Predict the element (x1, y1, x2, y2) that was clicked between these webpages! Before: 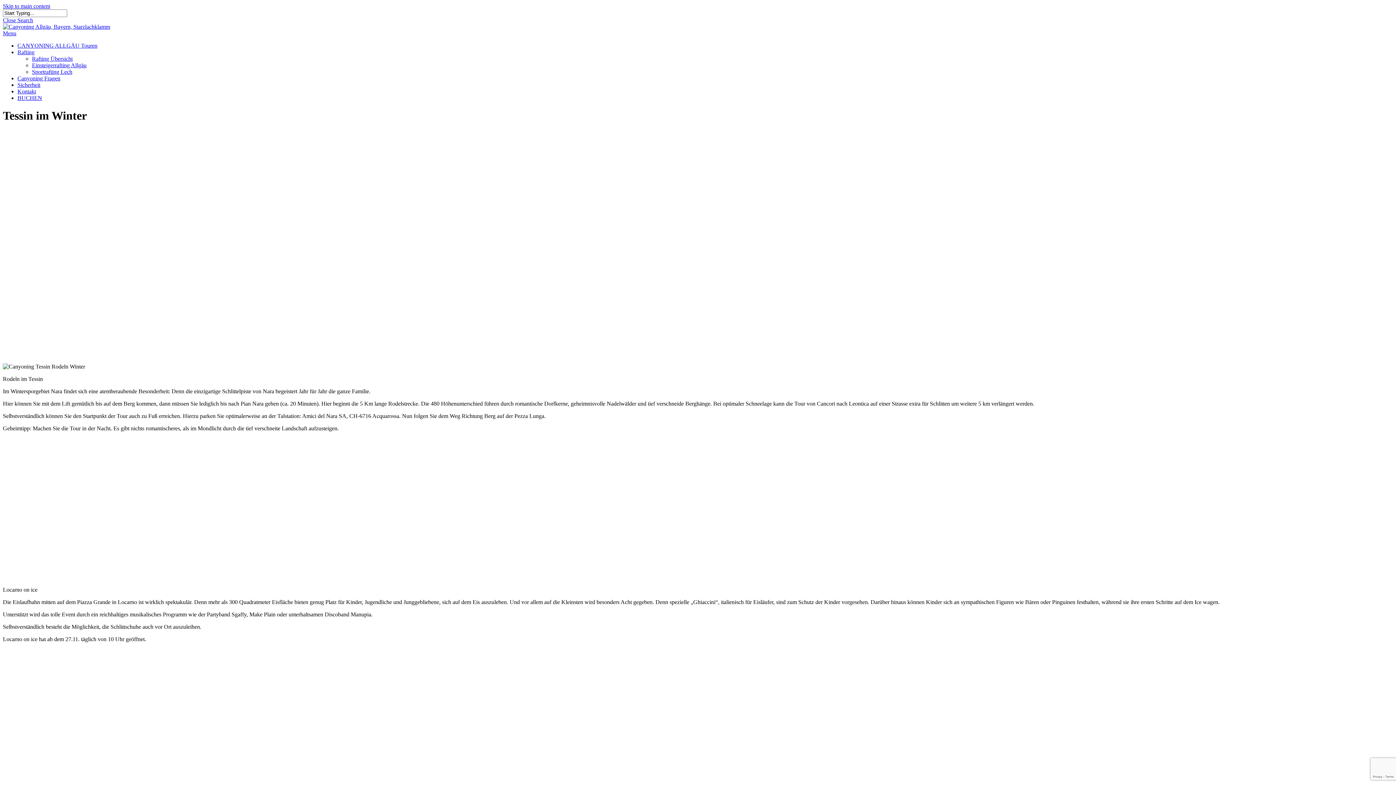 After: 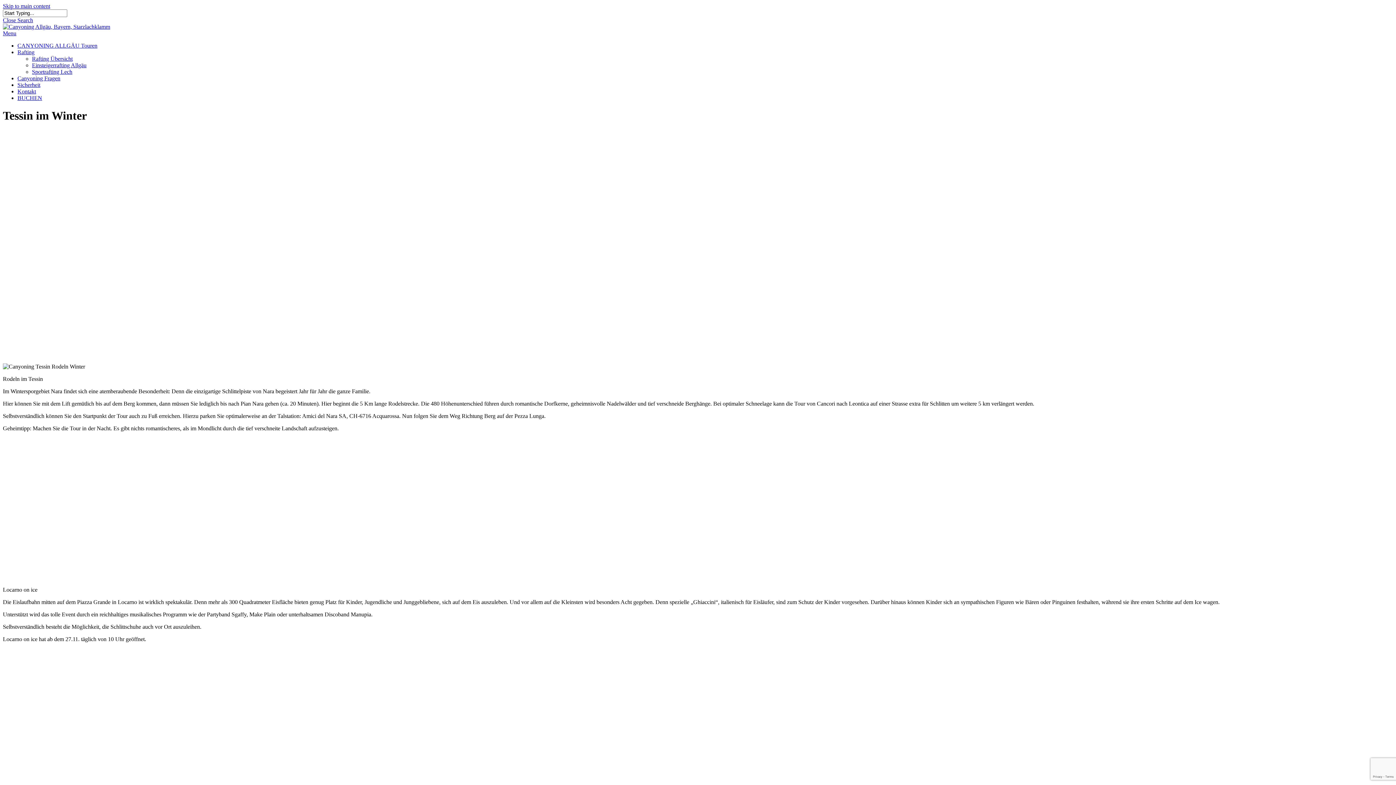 Action: bbox: (2, 17, 33, 23) label: Close Search